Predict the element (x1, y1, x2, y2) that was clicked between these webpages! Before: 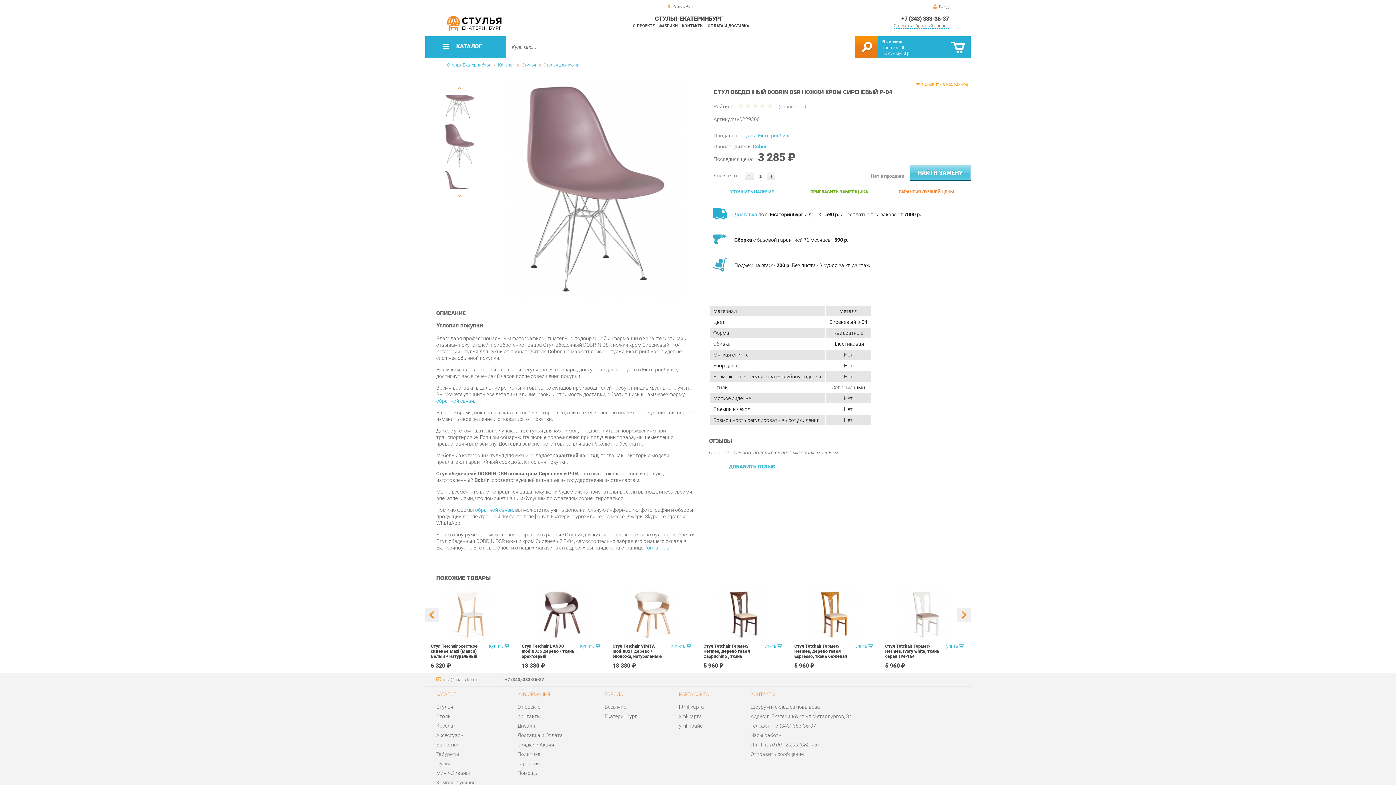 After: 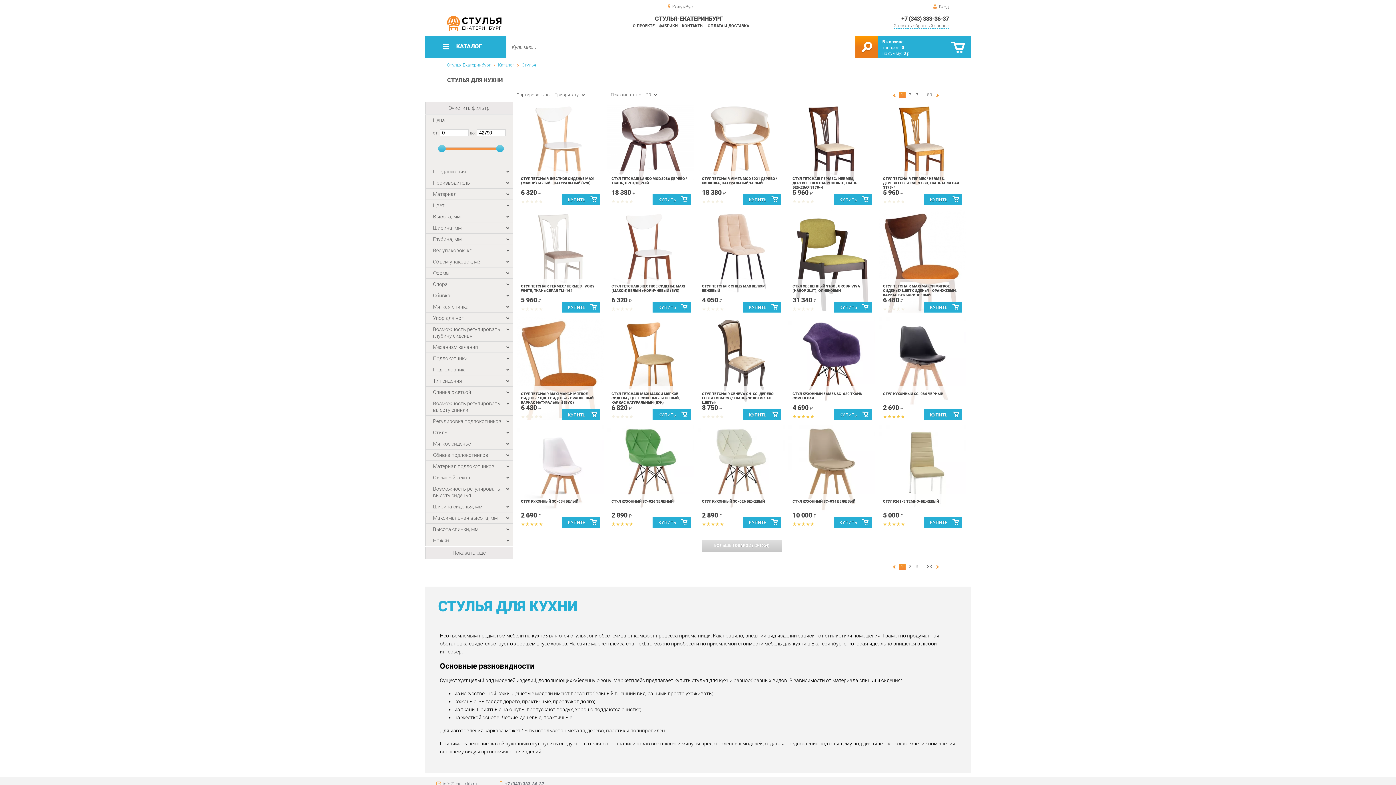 Action: label: Стулья для кухни bbox: (543, 62, 579, 67)